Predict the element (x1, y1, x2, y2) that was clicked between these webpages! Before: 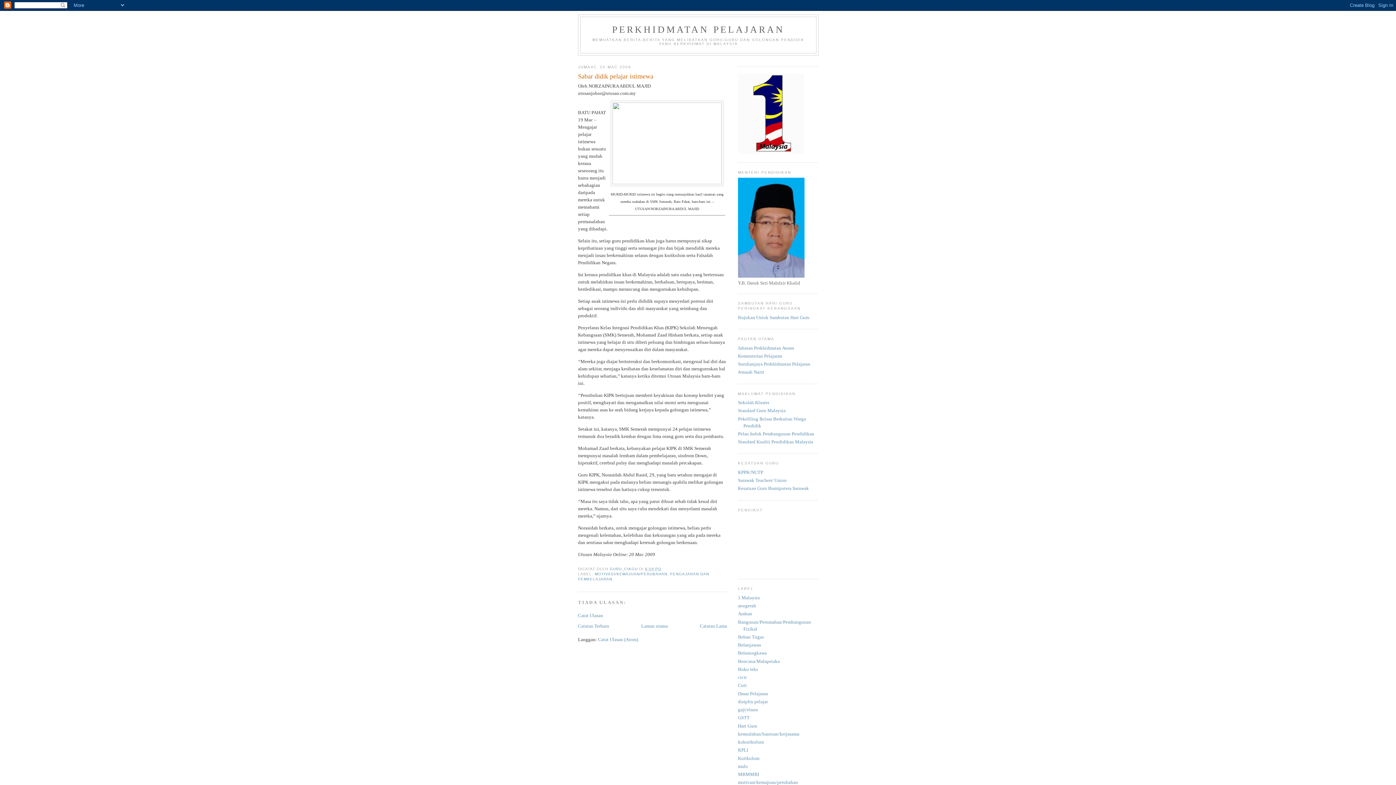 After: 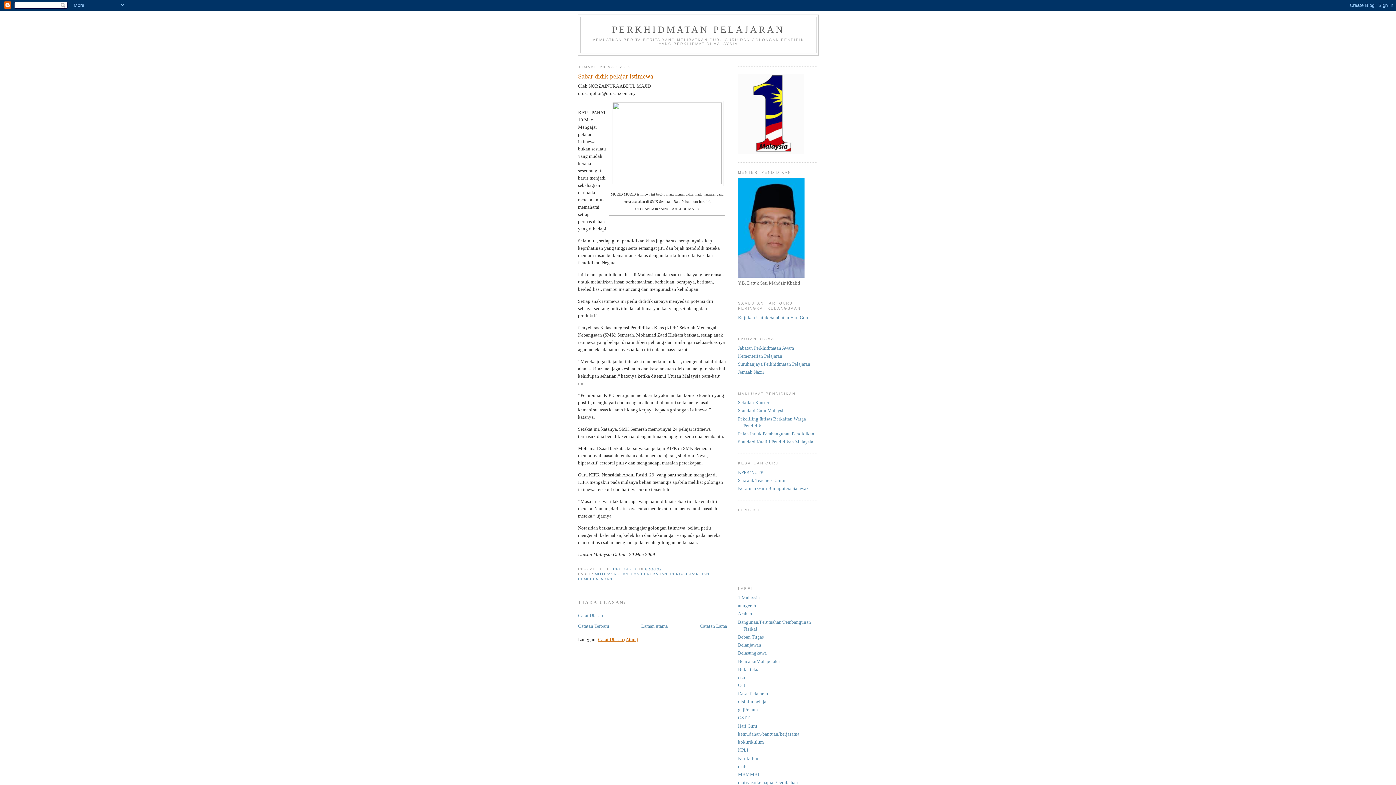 Action: label: Catat Ulasan (Atom) bbox: (598, 637, 638, 642)